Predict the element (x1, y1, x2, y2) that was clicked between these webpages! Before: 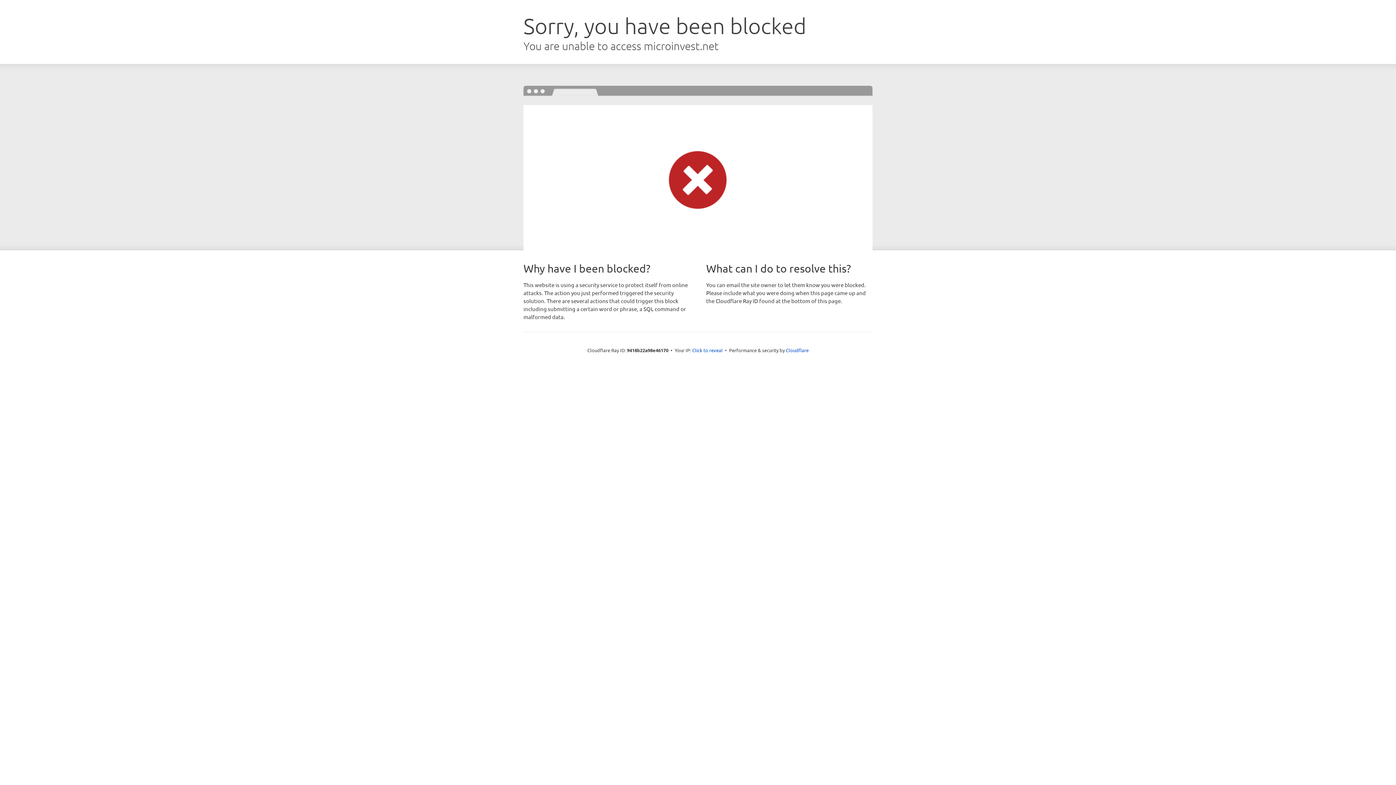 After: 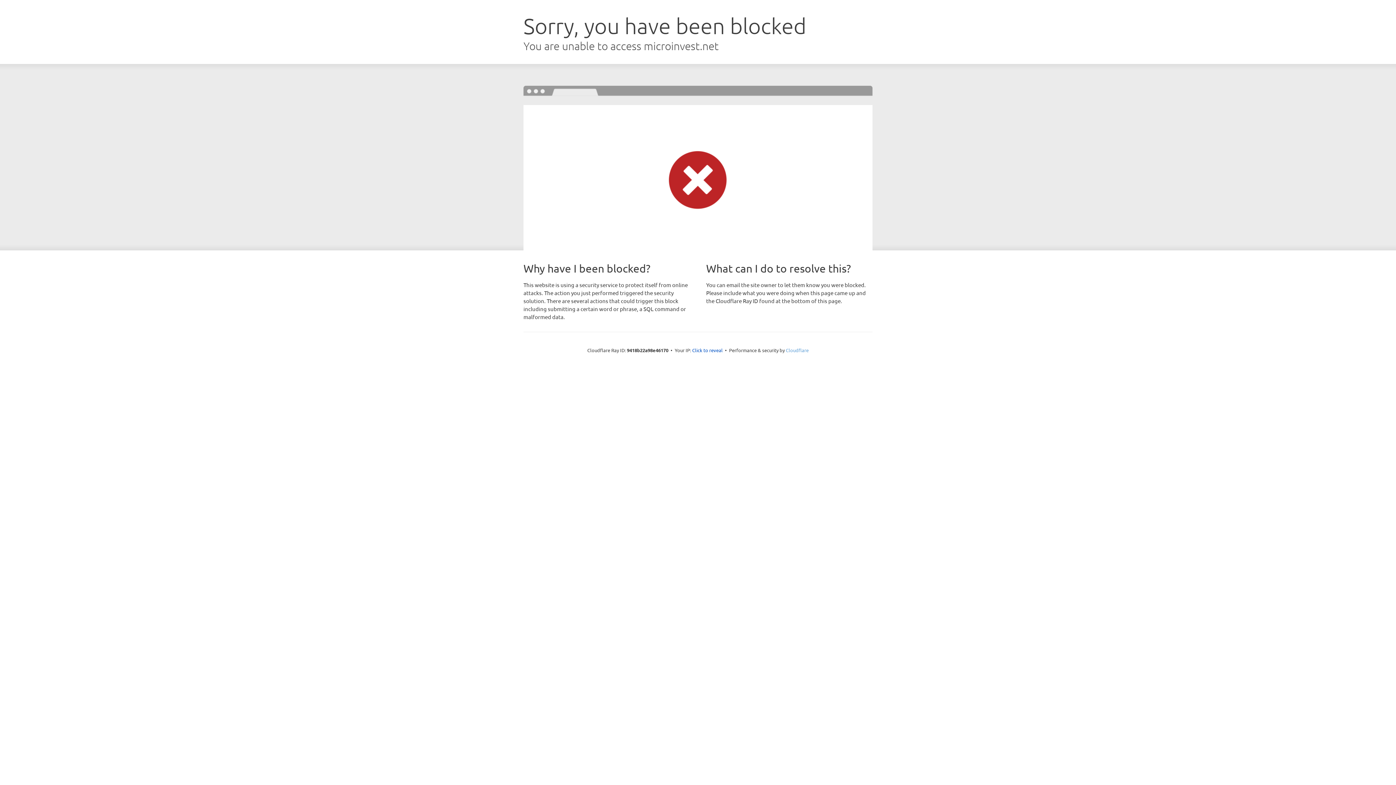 Action: bbox: (786, 347, 808, 353) label: Cloudflare